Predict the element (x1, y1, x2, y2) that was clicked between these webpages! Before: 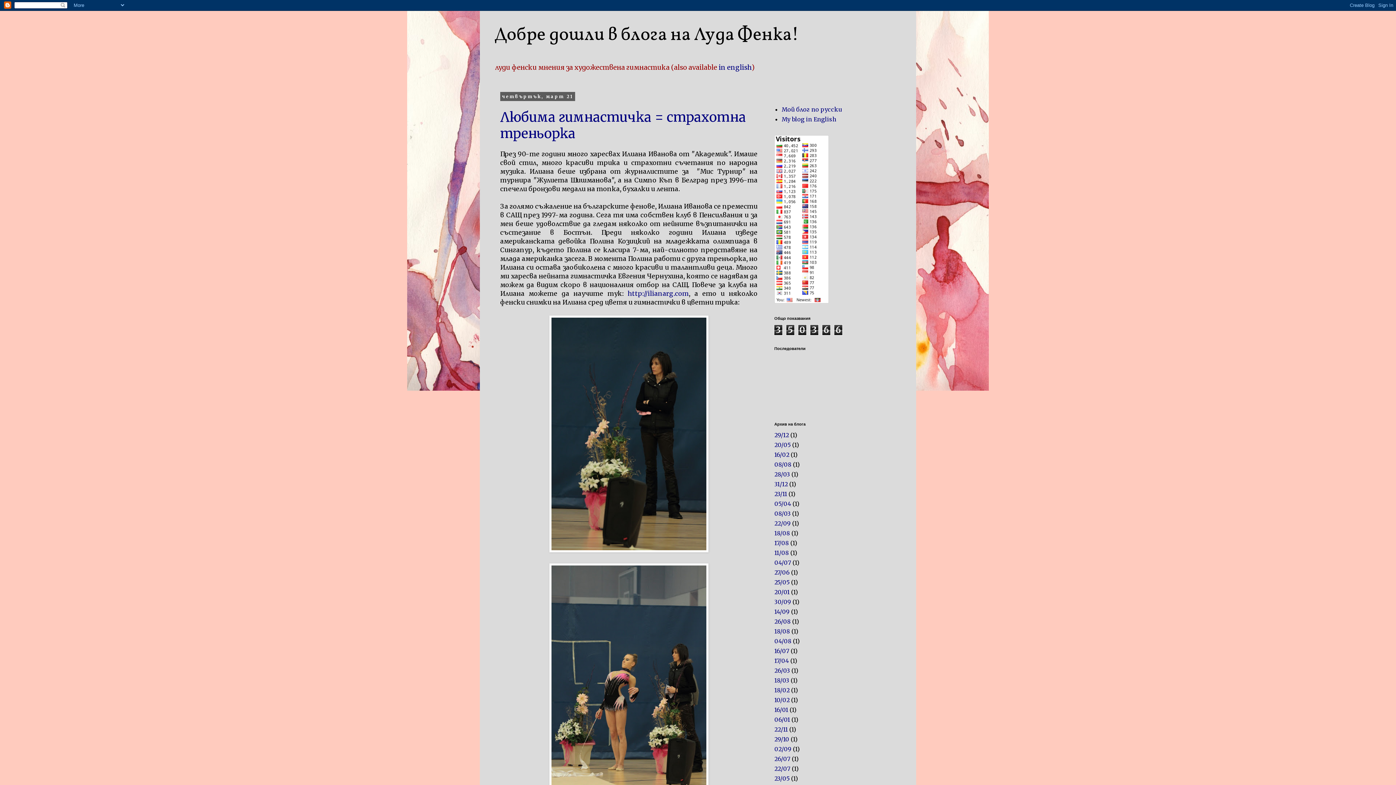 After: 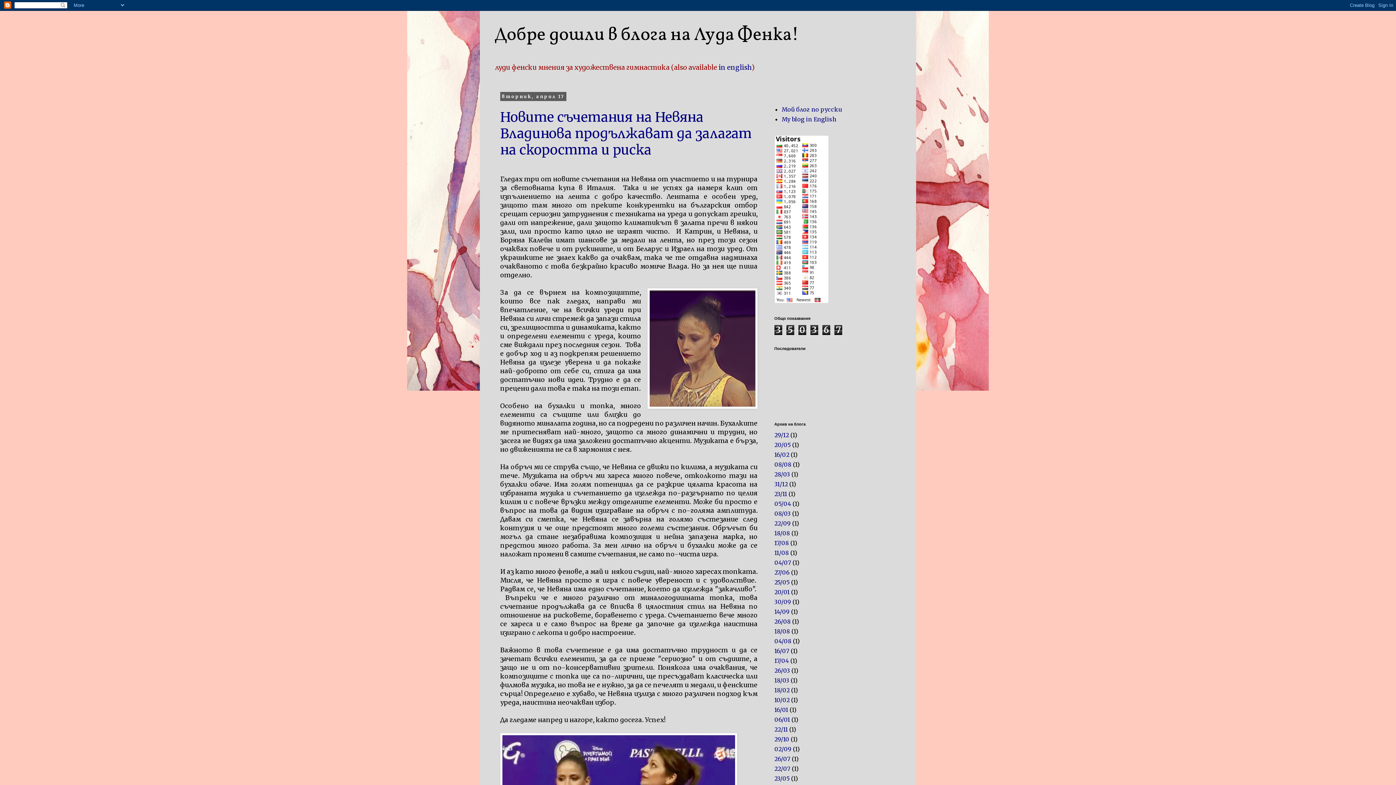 Action: bbox: (774, 657, 789, 664) label: 17/04